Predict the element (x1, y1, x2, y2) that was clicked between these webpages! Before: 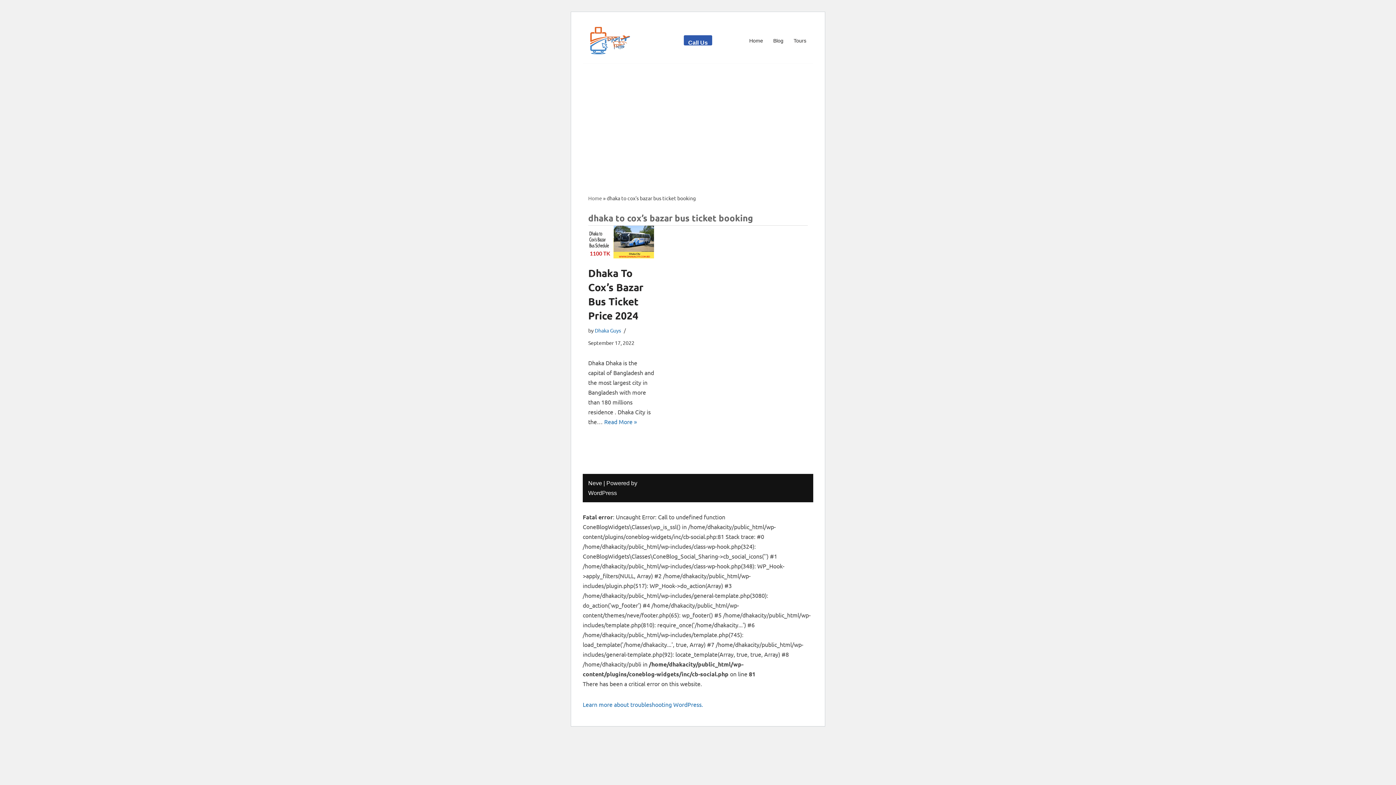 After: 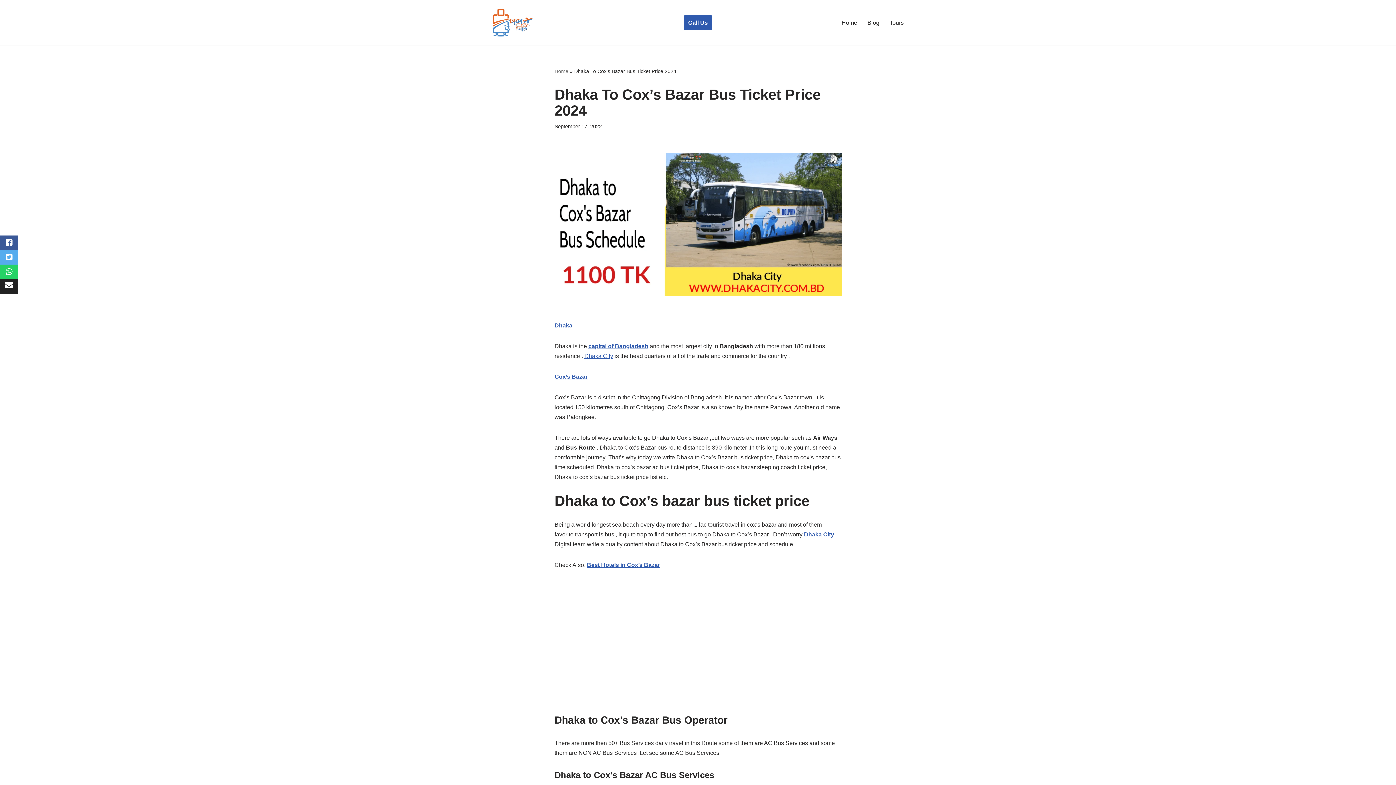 Action: bbox: (588, 225, 654, 258)